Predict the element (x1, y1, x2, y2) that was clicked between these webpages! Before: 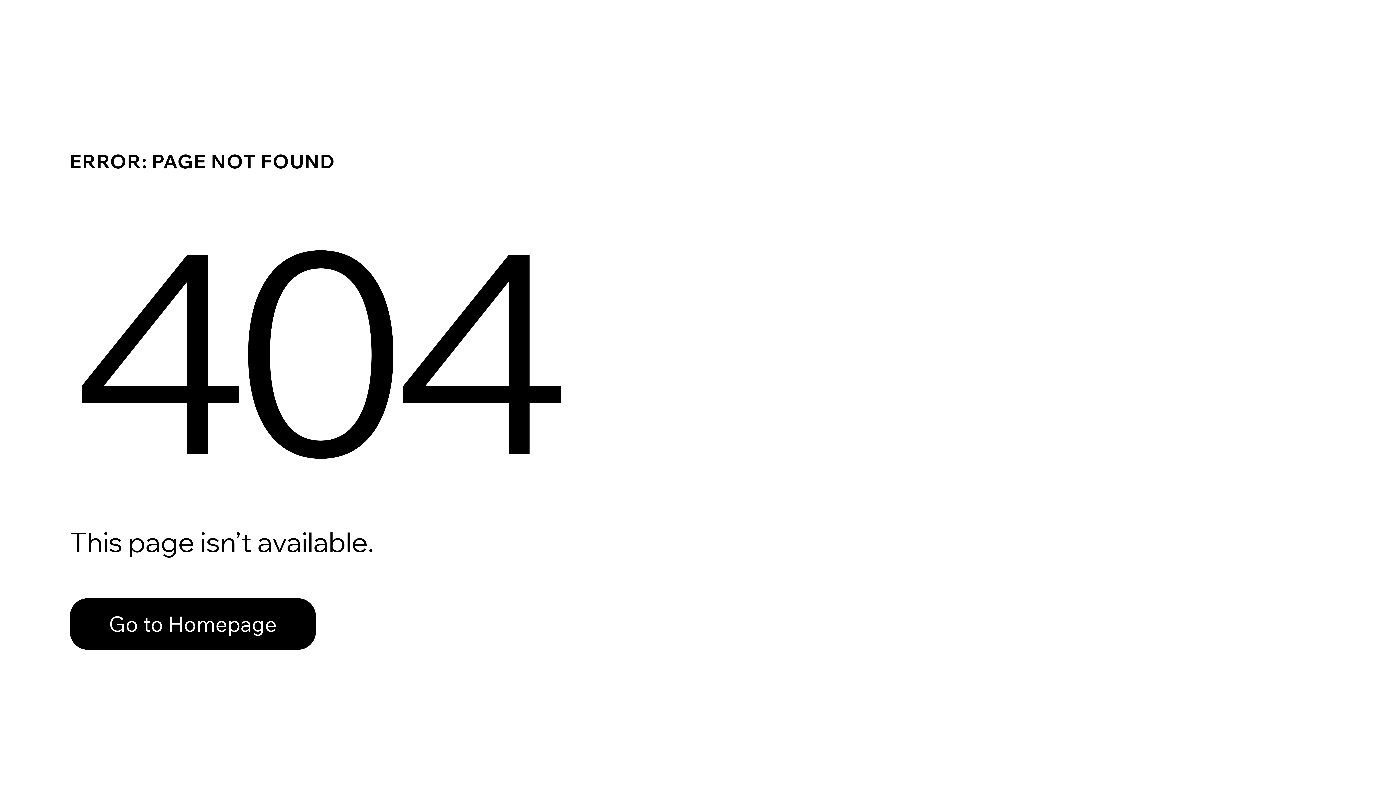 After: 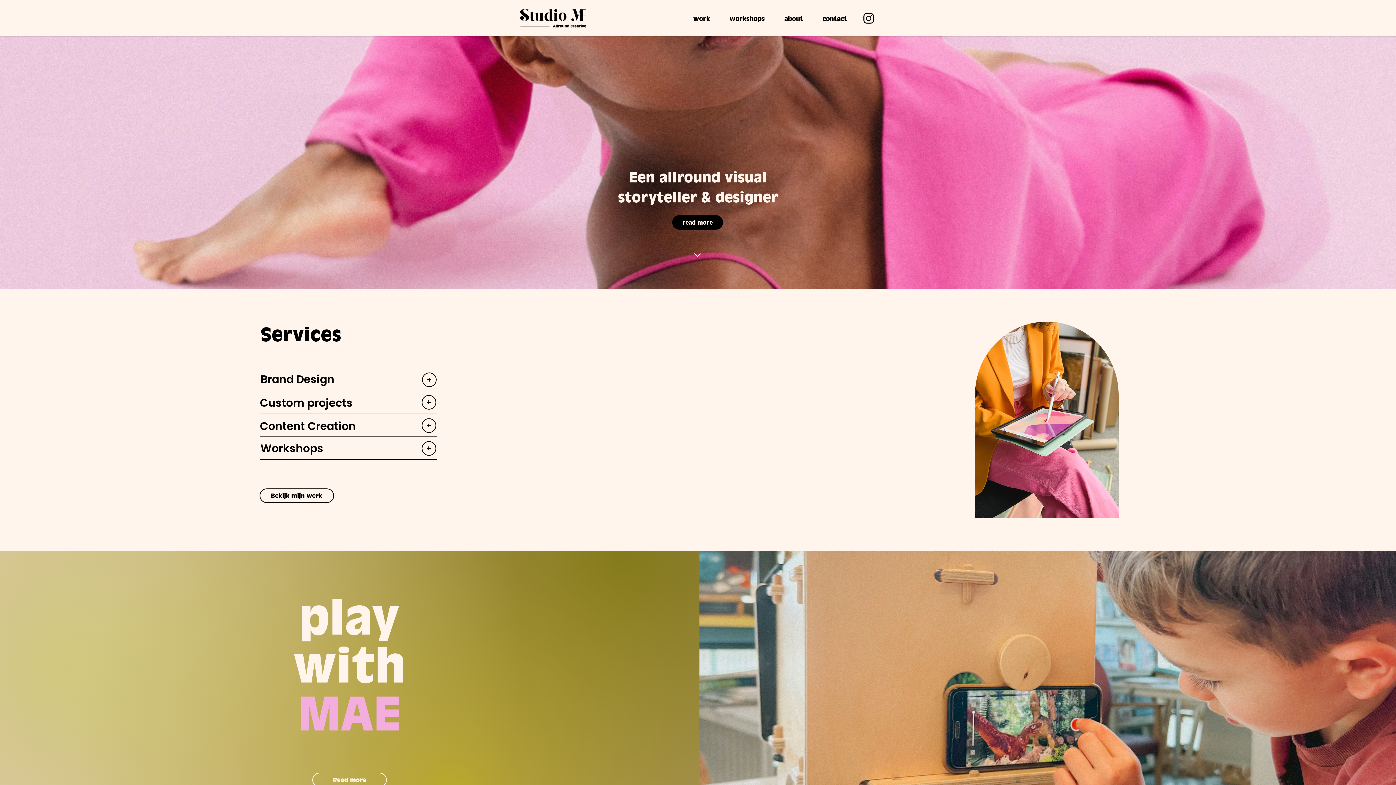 Action: bbox: (69, 598, 316, 650) label: Go to Homepage